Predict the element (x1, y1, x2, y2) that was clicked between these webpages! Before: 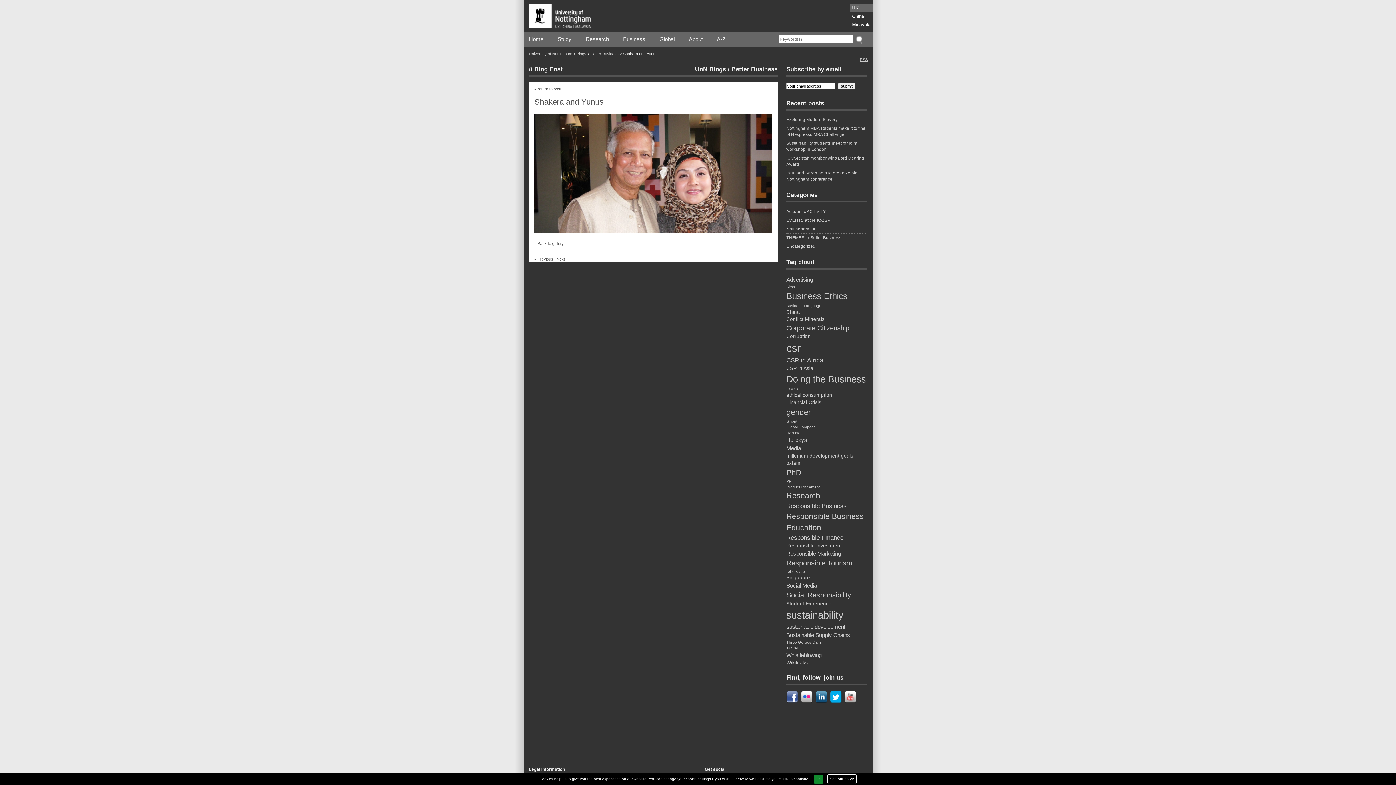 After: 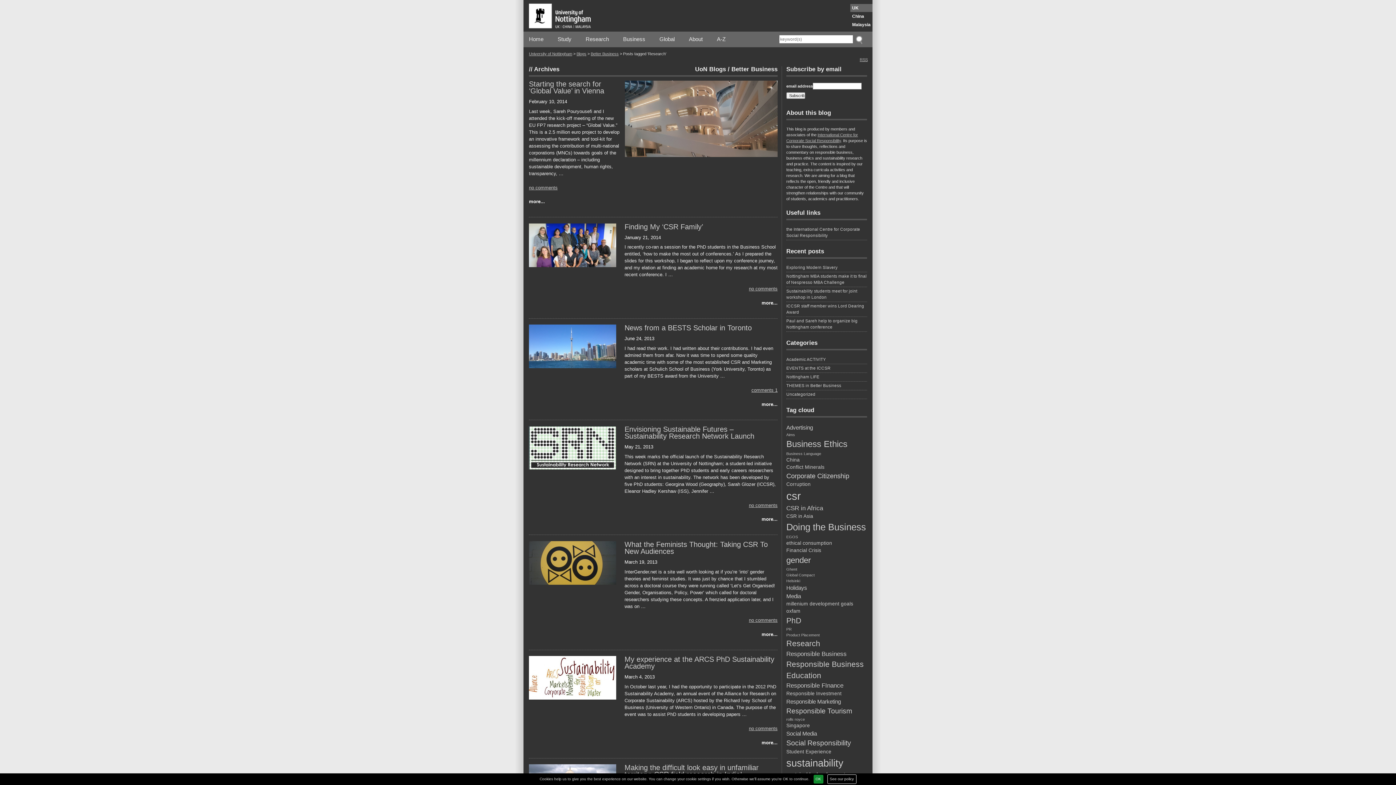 Action: bbox: (786, 490, 867, 501) label: Research (9 items)